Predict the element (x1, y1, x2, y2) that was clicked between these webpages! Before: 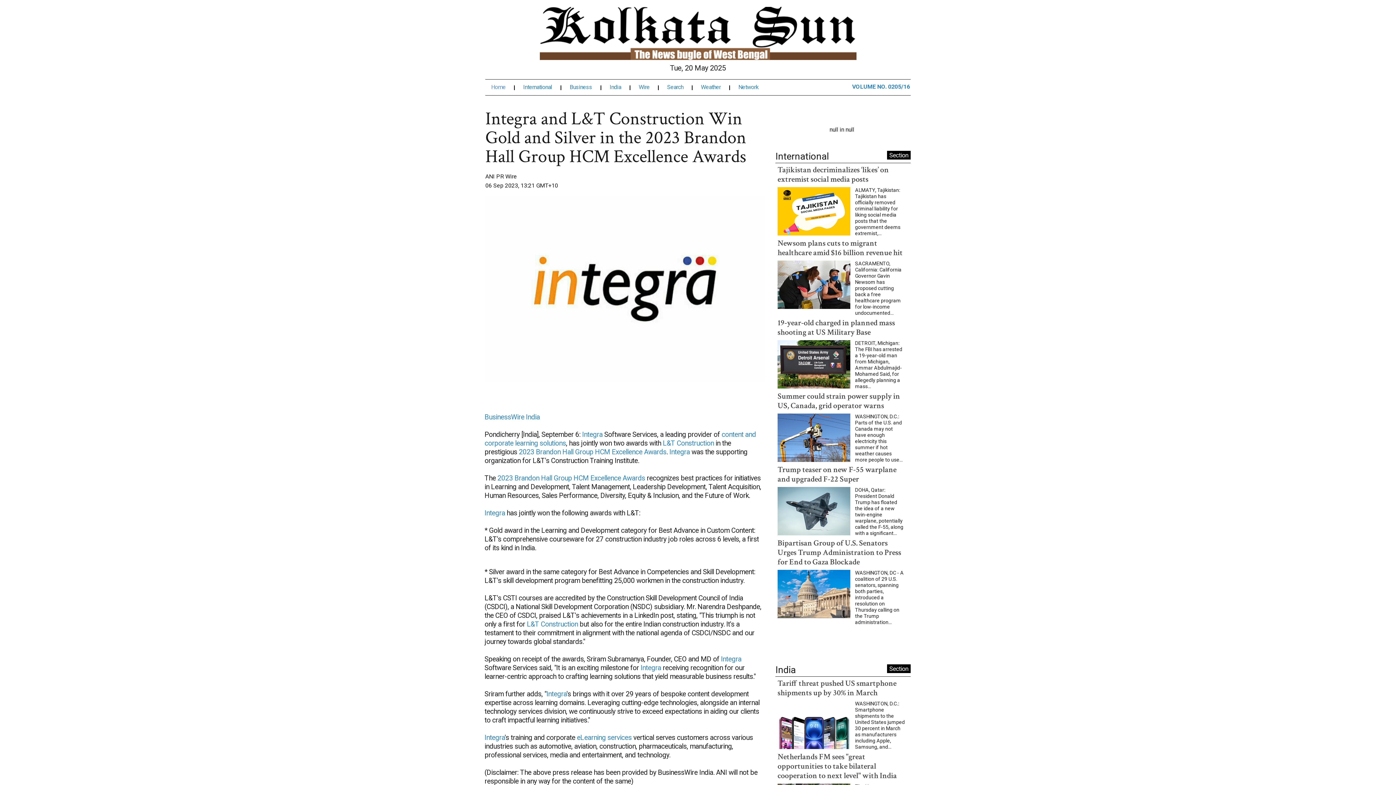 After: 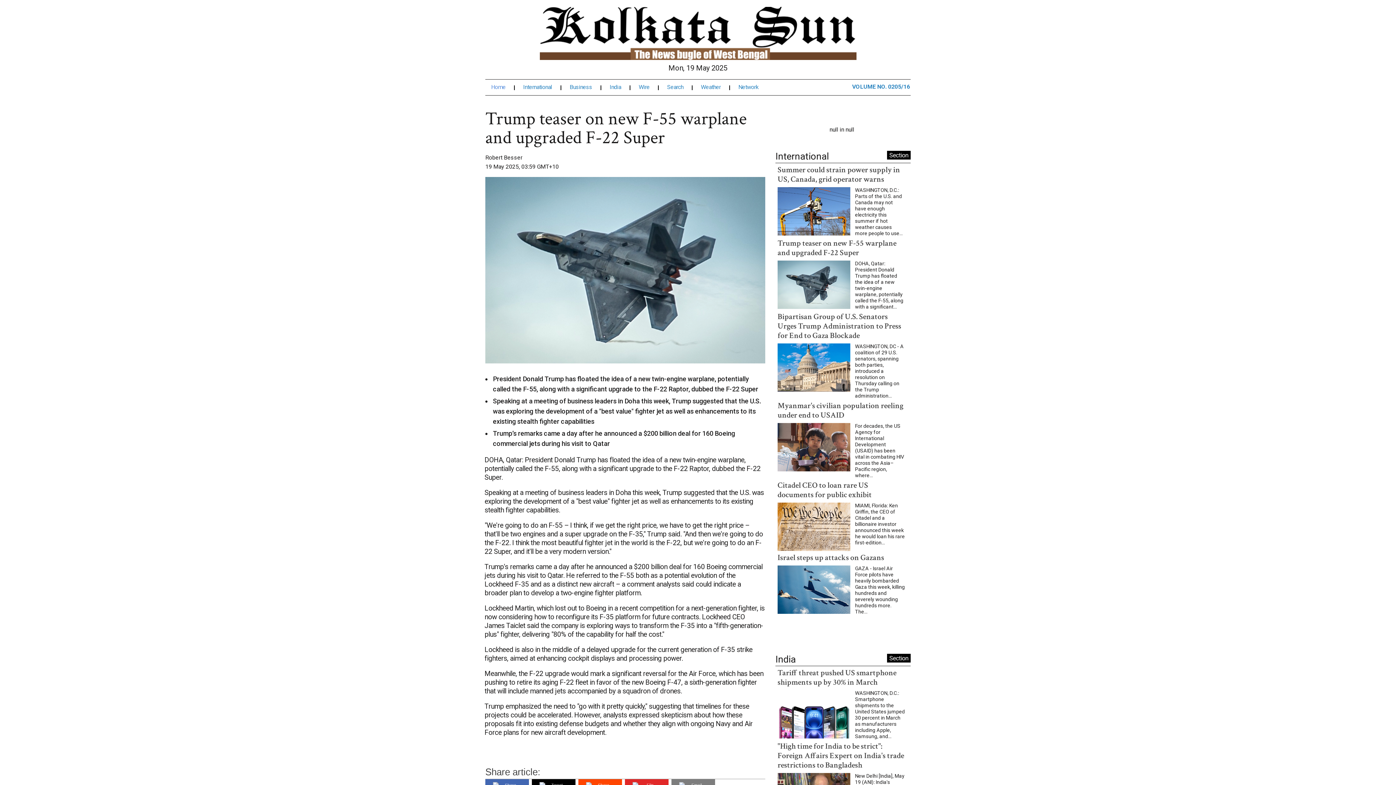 Action: bbox: (777, 464, 896, 484) label: Trump teaser on new F-55 warplane and upgraded F-22 Super